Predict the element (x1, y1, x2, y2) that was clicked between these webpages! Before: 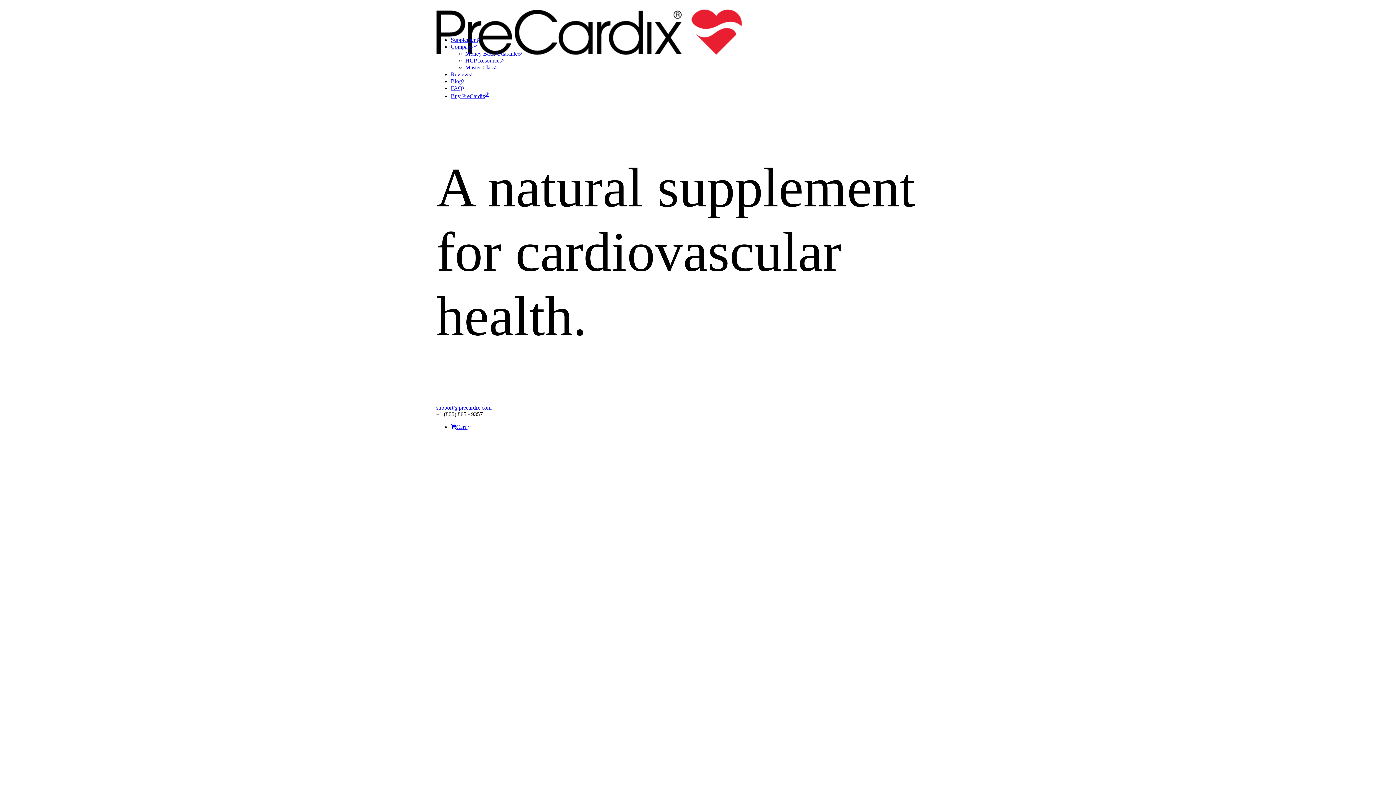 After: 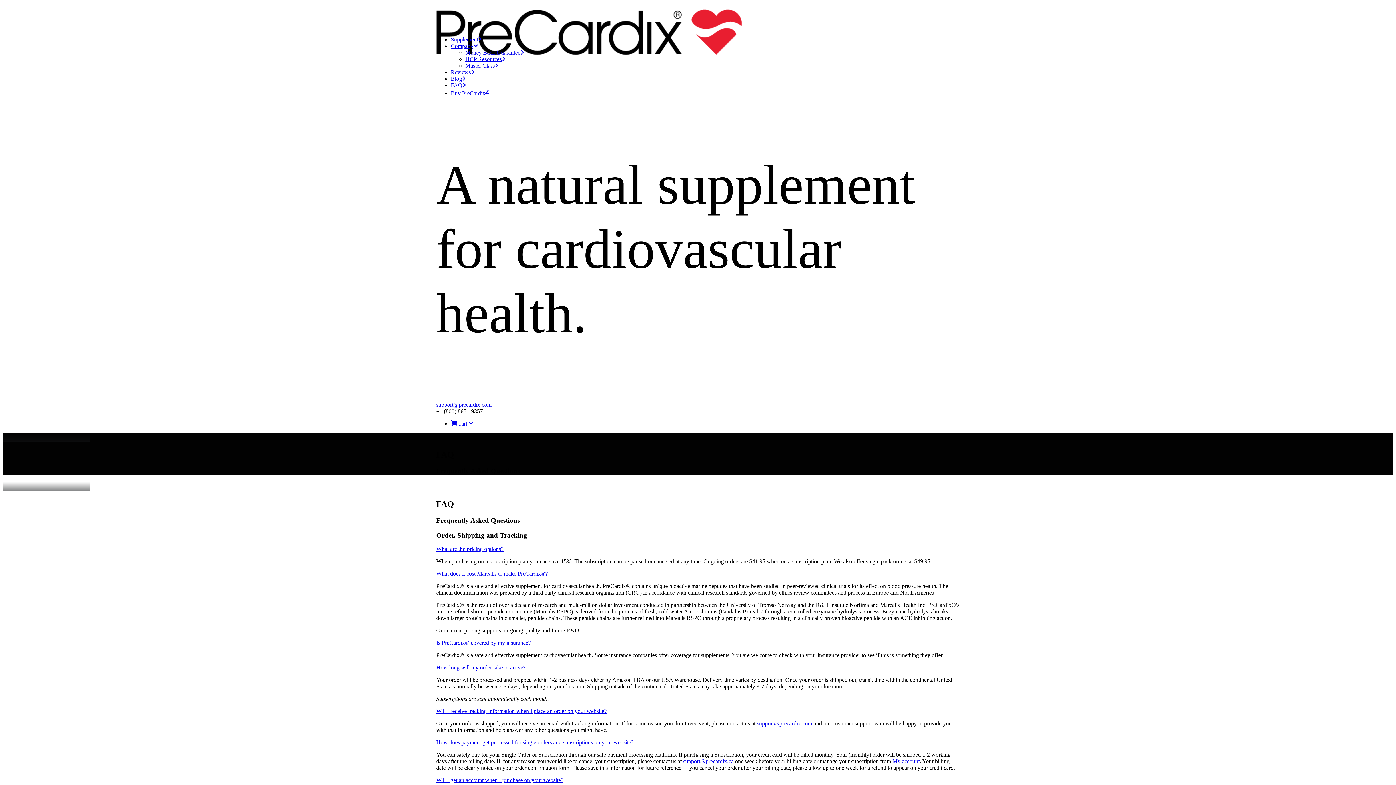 Action: label: FAQ bbox: (450, 85, 464, 91)